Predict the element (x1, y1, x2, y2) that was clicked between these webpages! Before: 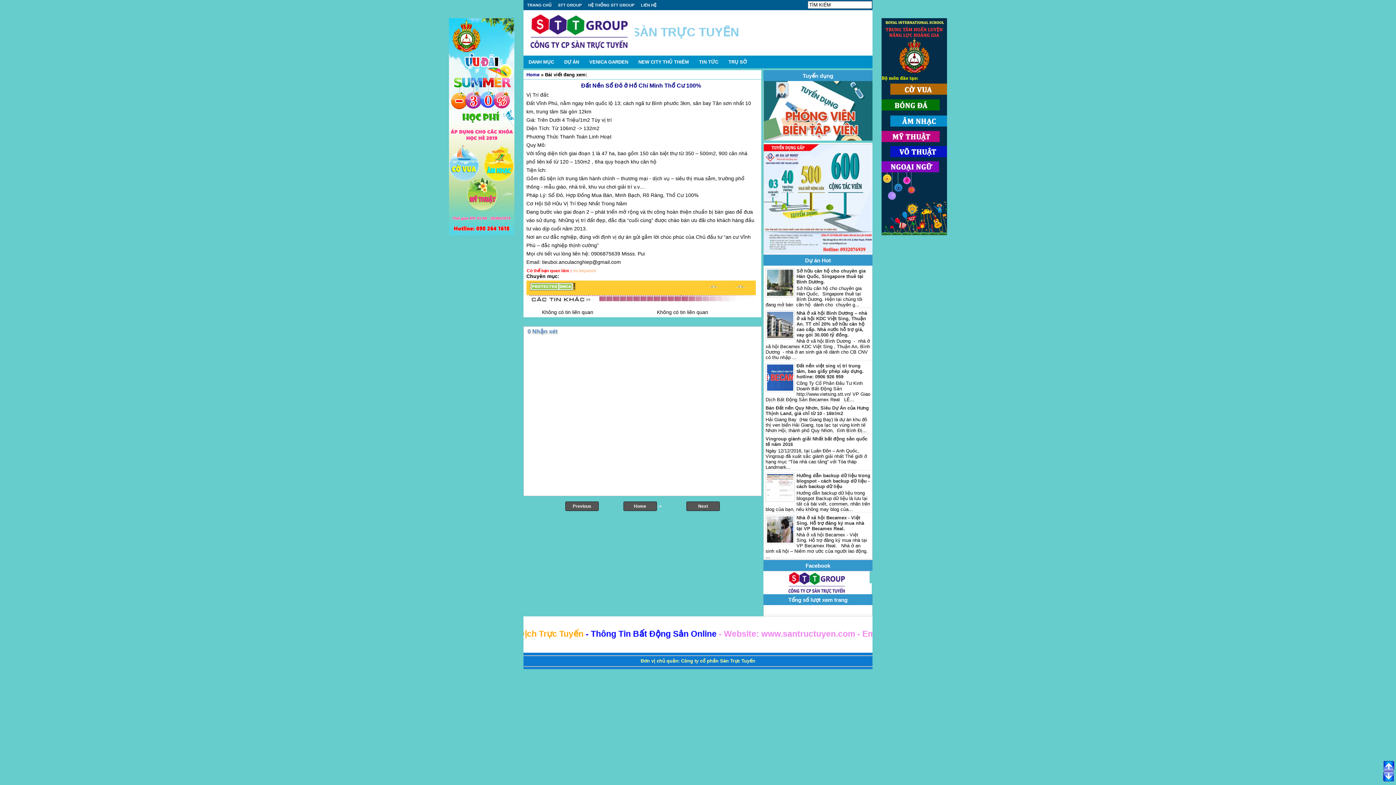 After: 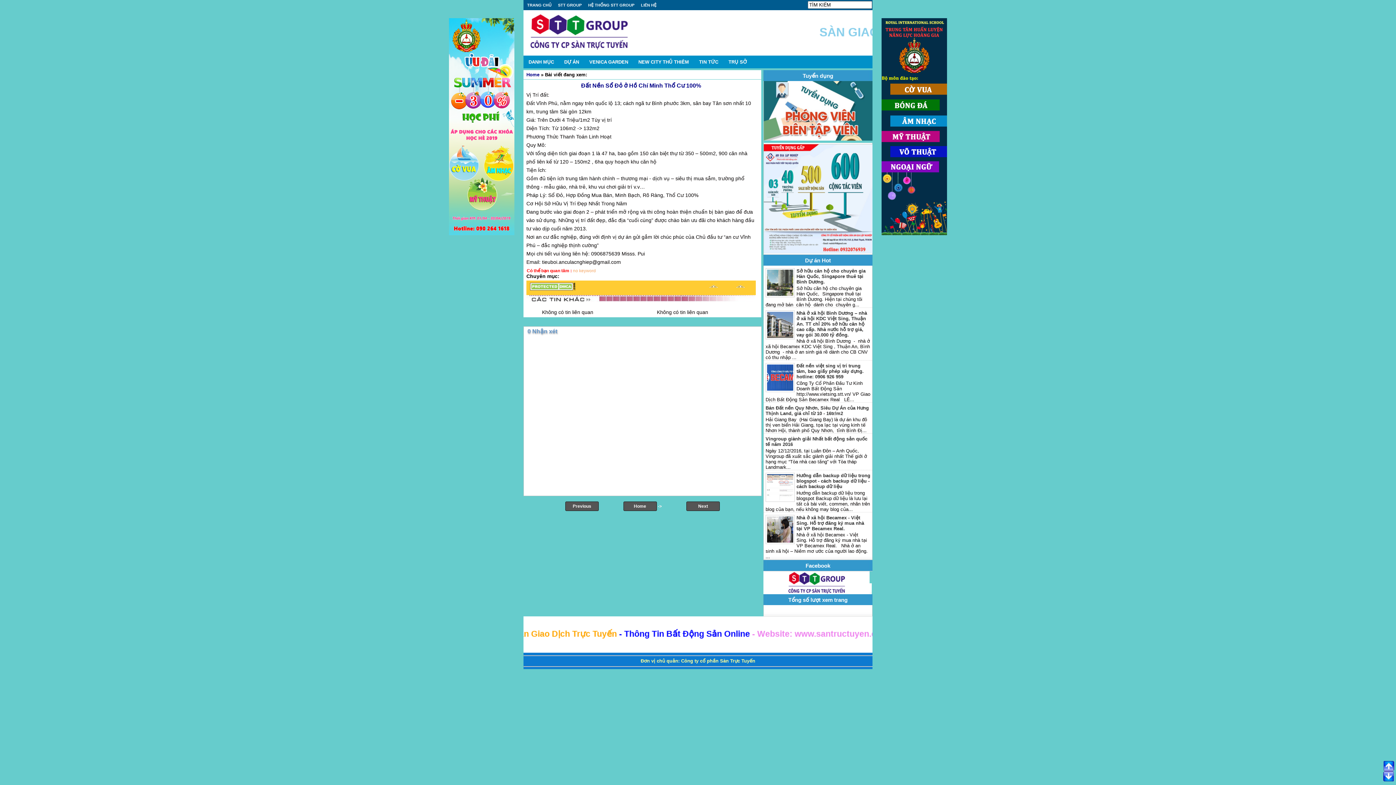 Action: bbox: (1383, 771, 1394, 783)